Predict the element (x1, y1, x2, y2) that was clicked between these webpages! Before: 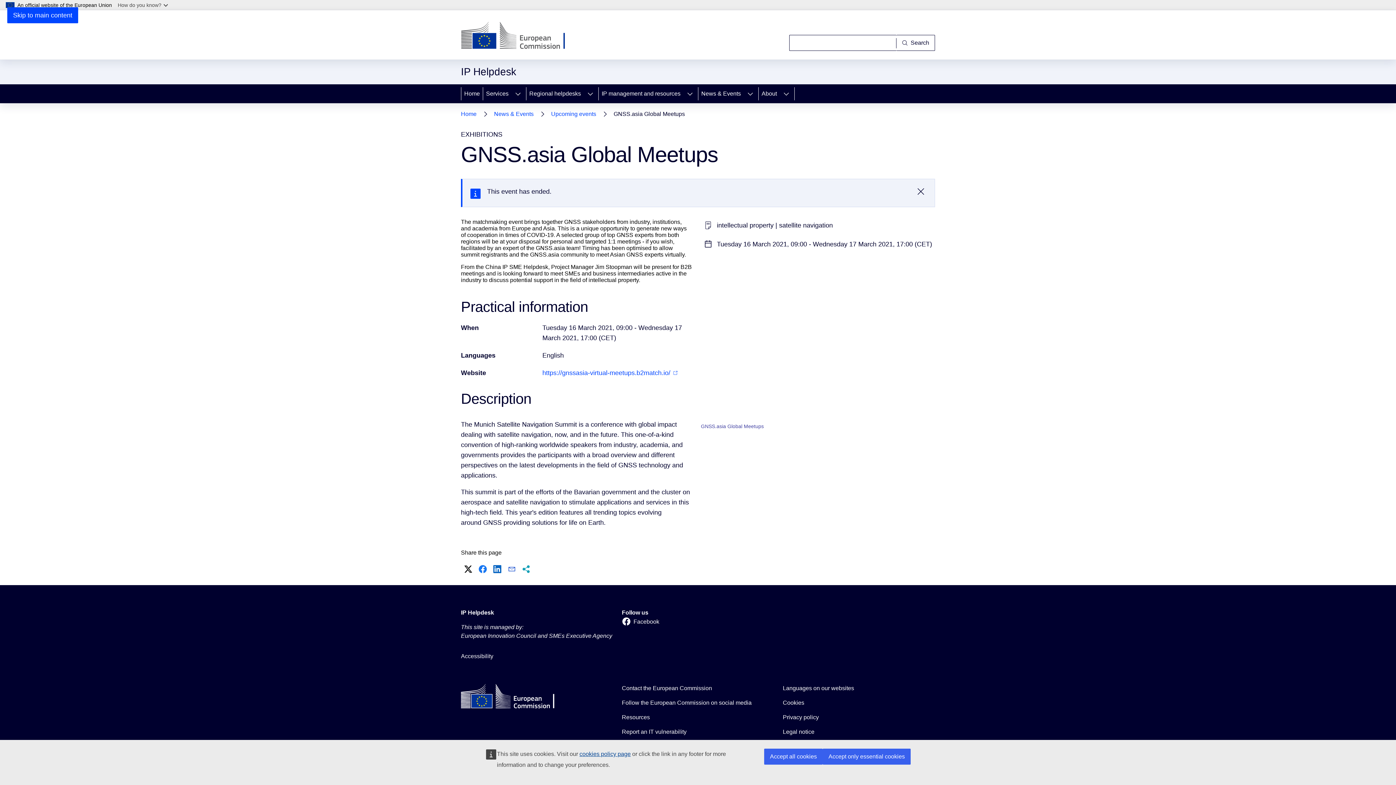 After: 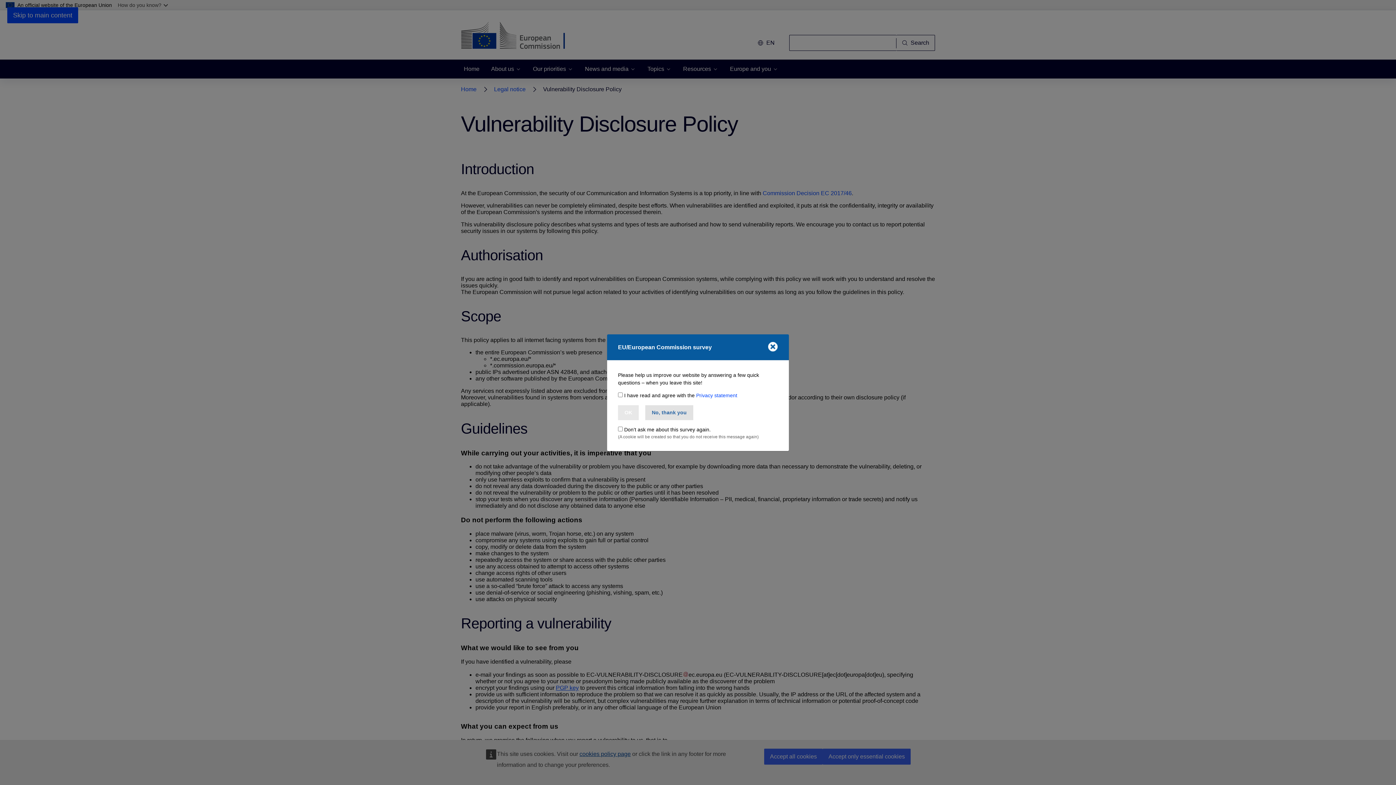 Action: bbox: (622, 728, 686, 736) label: Report an IT vulnerability